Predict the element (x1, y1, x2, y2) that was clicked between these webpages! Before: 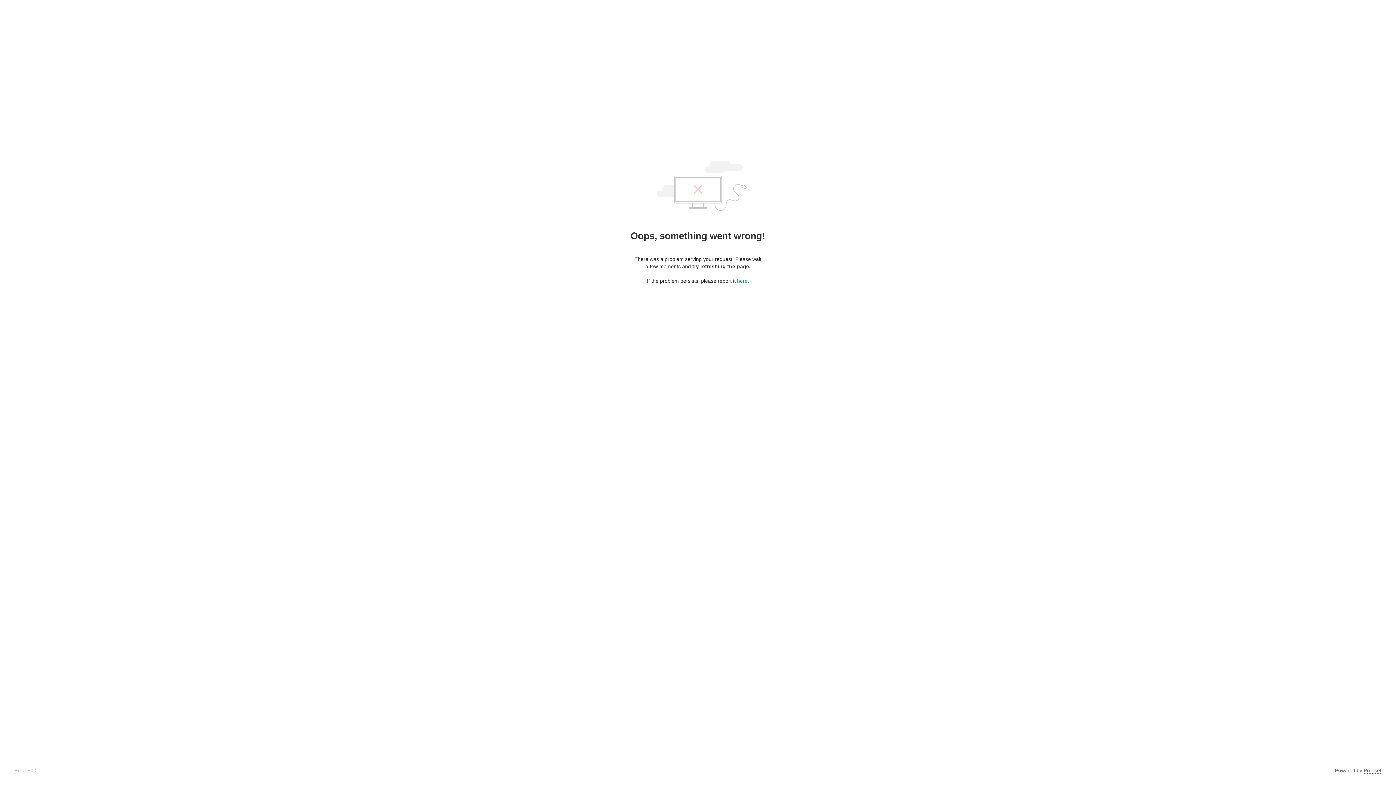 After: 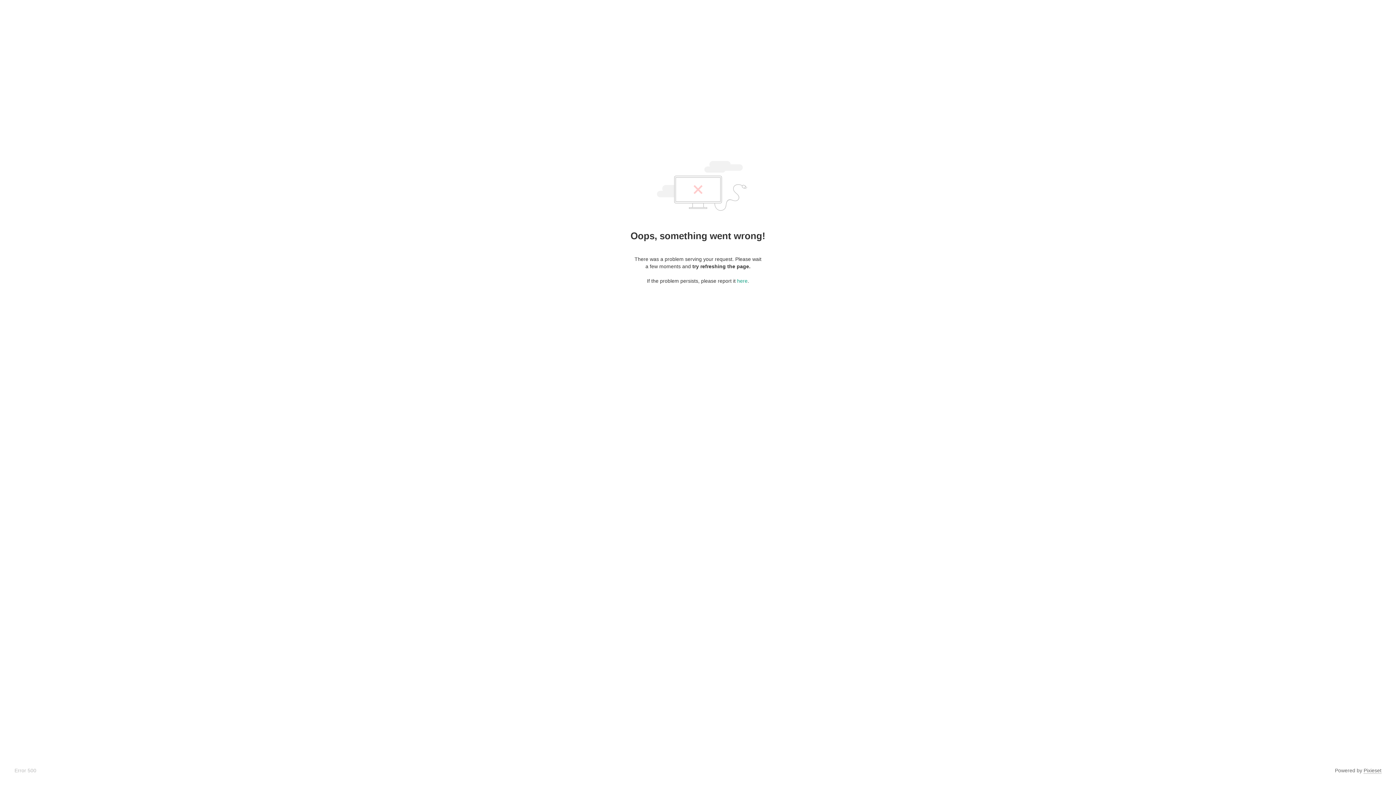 Action: bbox: (1364, 768, 1381, 774) label: Pixieset